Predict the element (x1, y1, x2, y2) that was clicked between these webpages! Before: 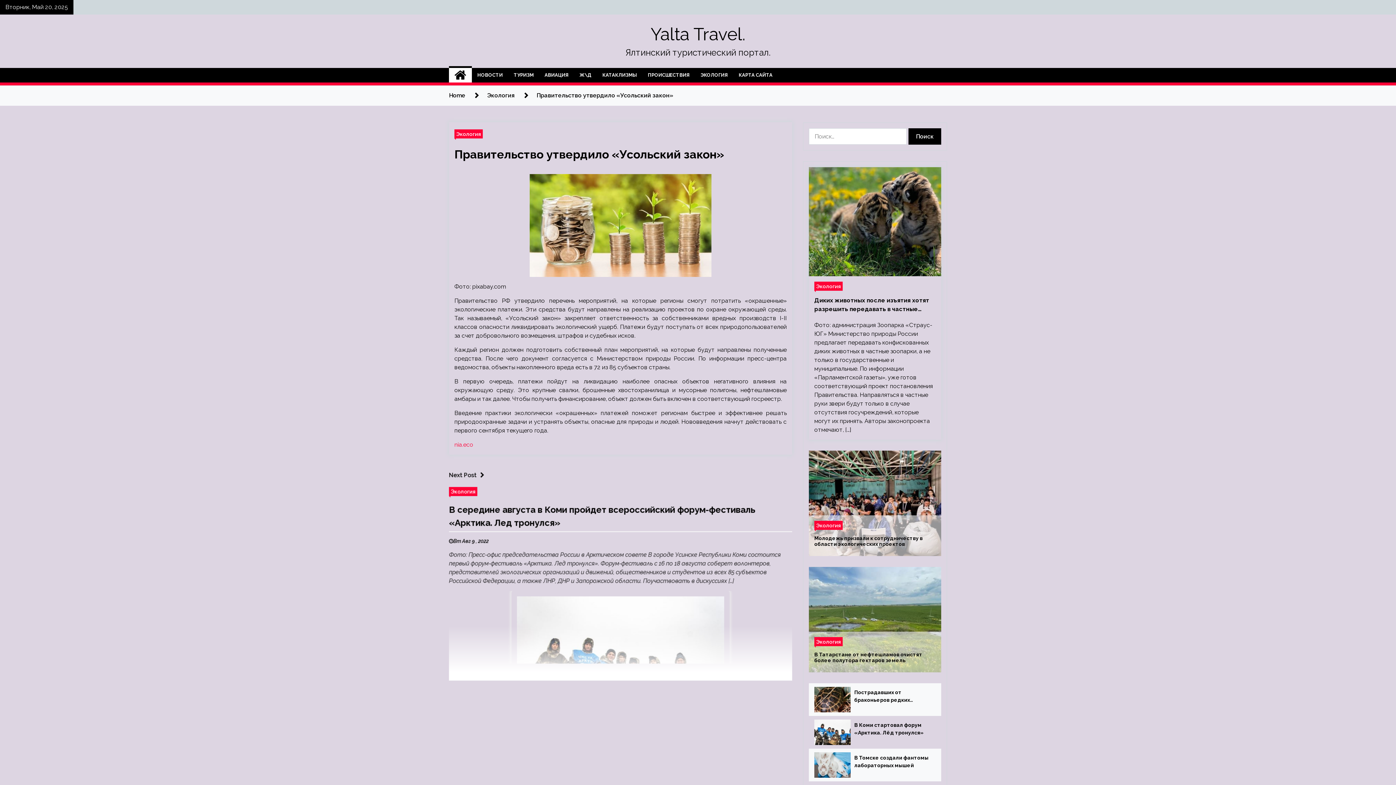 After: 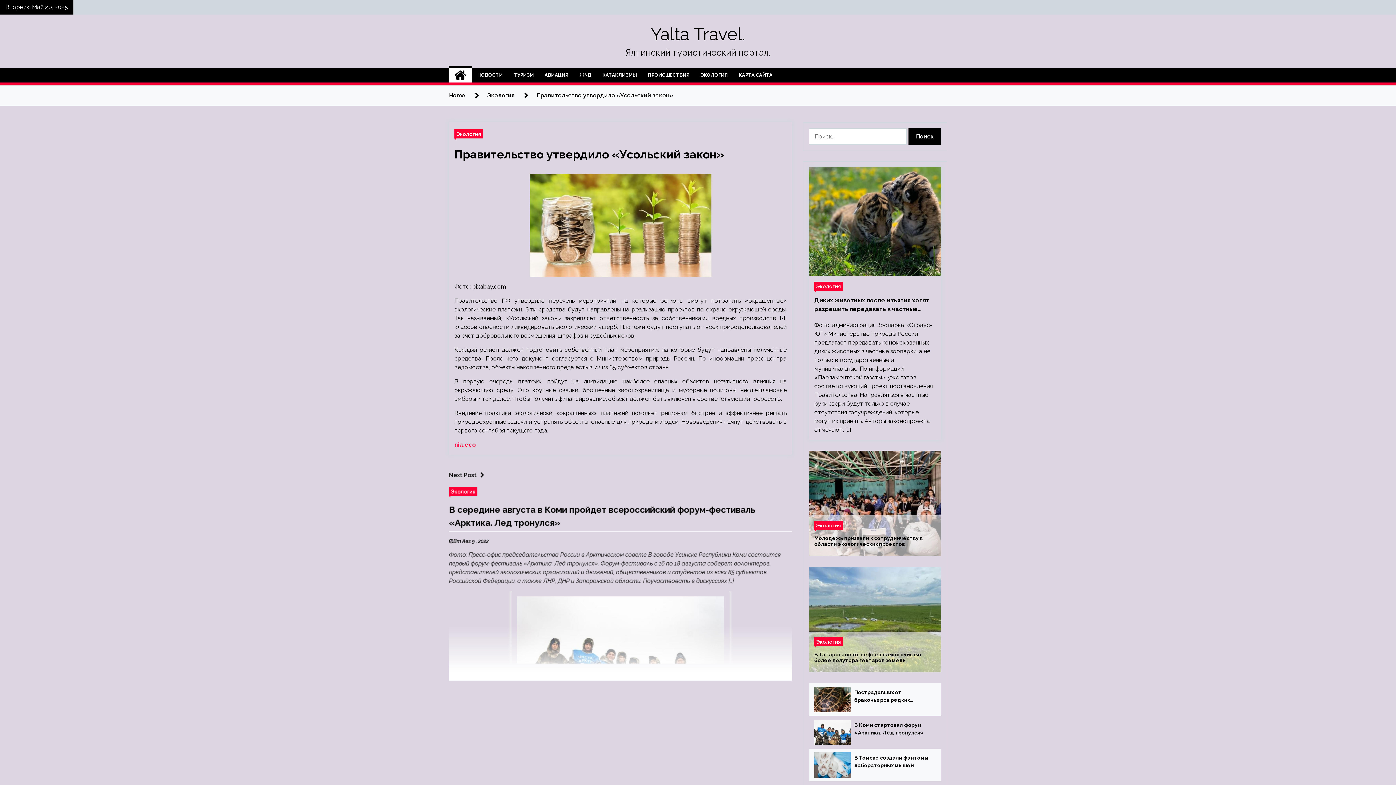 Action: bbox: (454, 441, 473, 448) label: nia.eco